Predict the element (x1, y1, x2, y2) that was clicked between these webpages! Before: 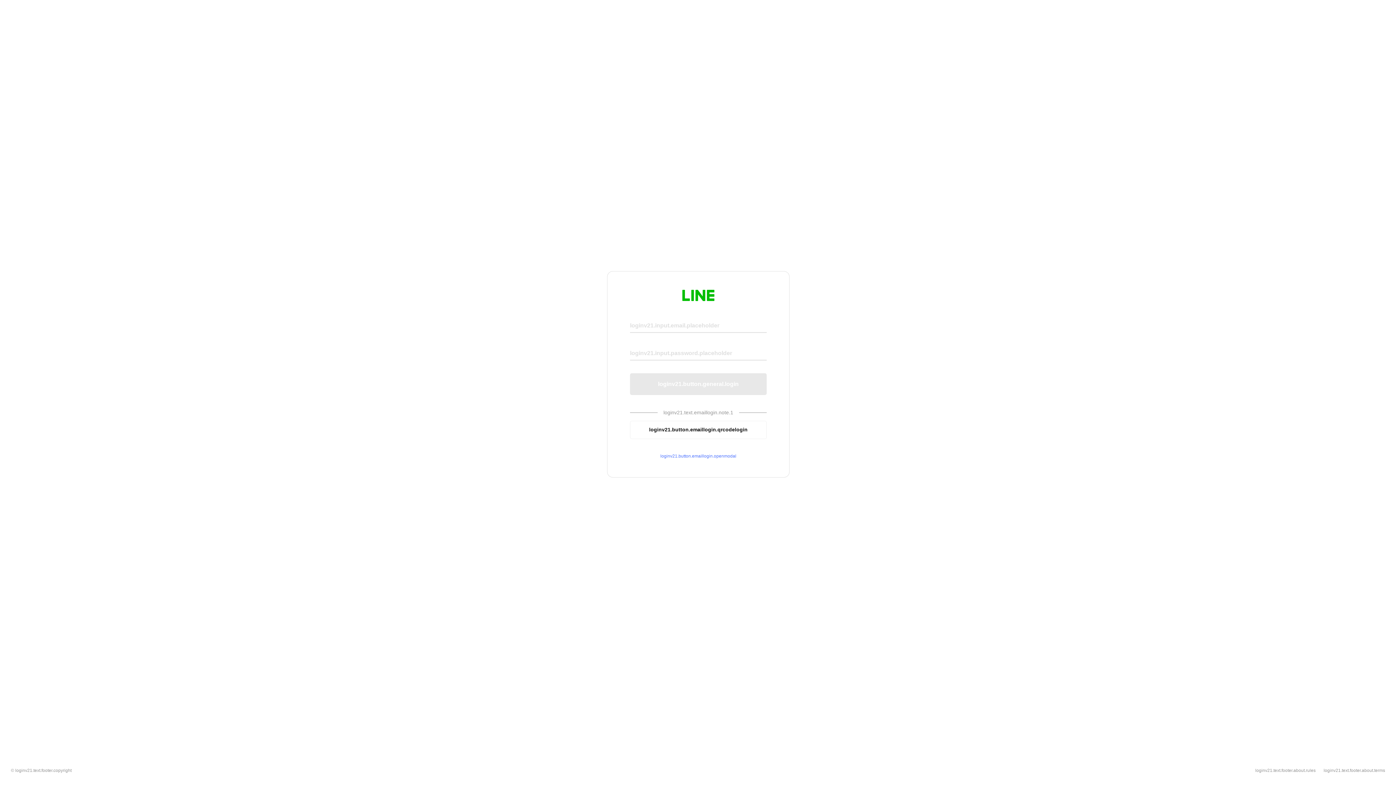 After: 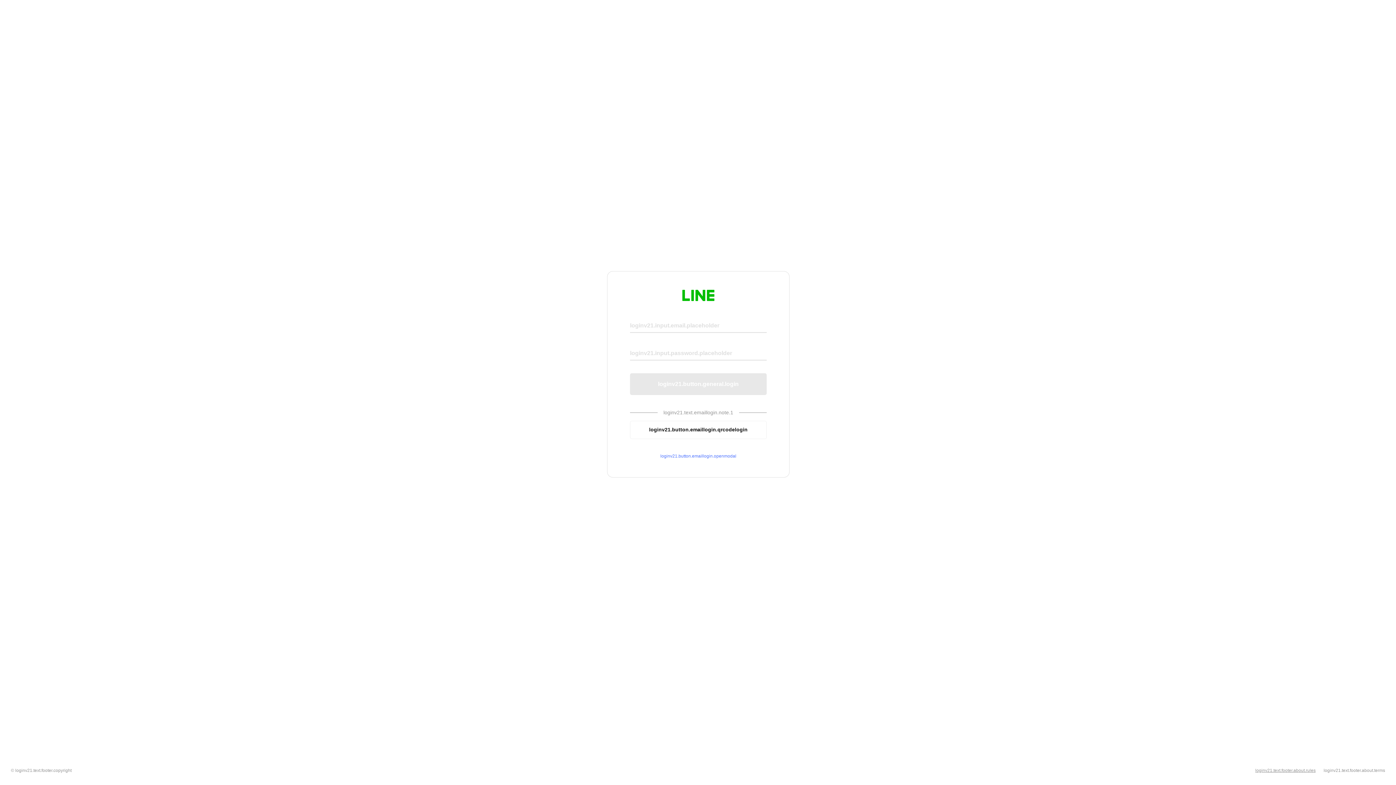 Action: bbox: (1255, 768, 1316, 773) label: loginv21.text.footer.about.rules